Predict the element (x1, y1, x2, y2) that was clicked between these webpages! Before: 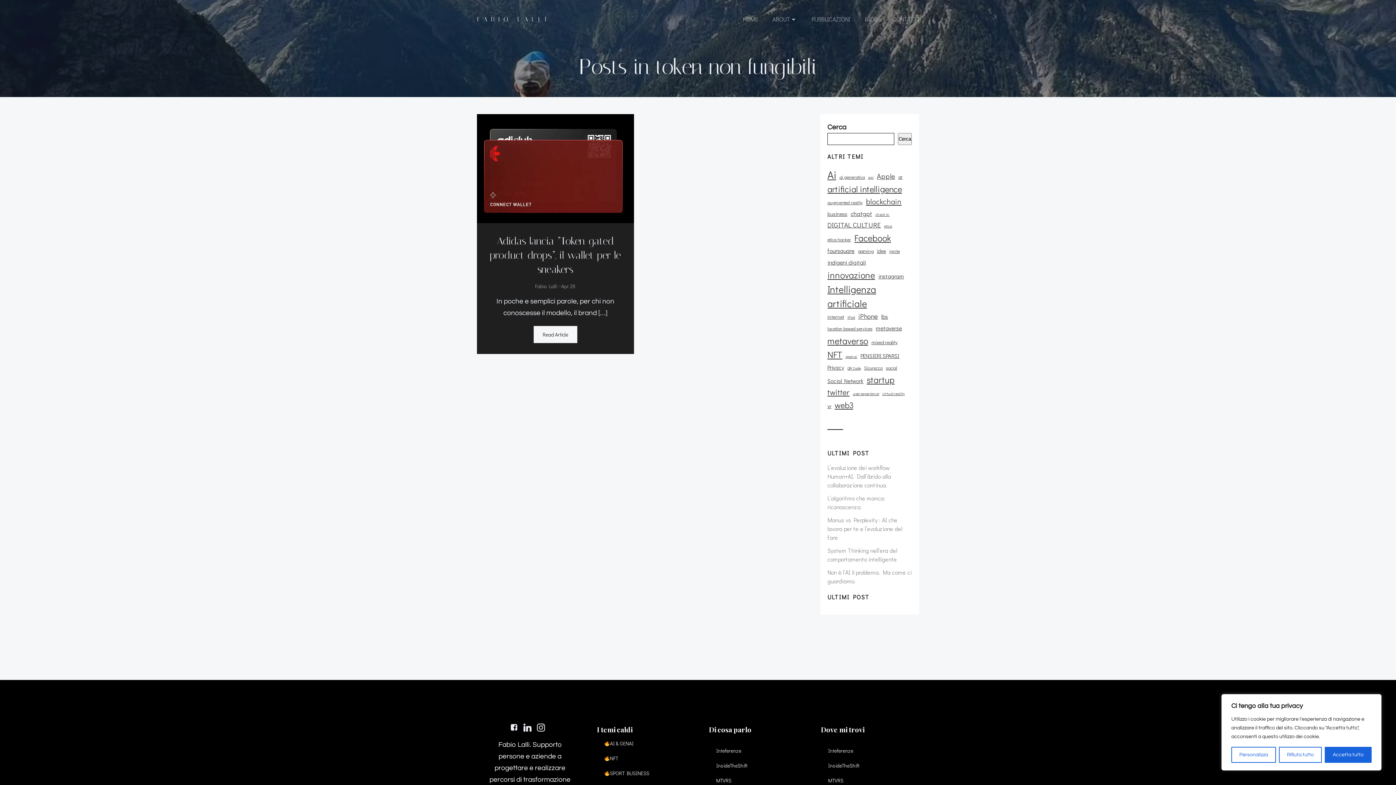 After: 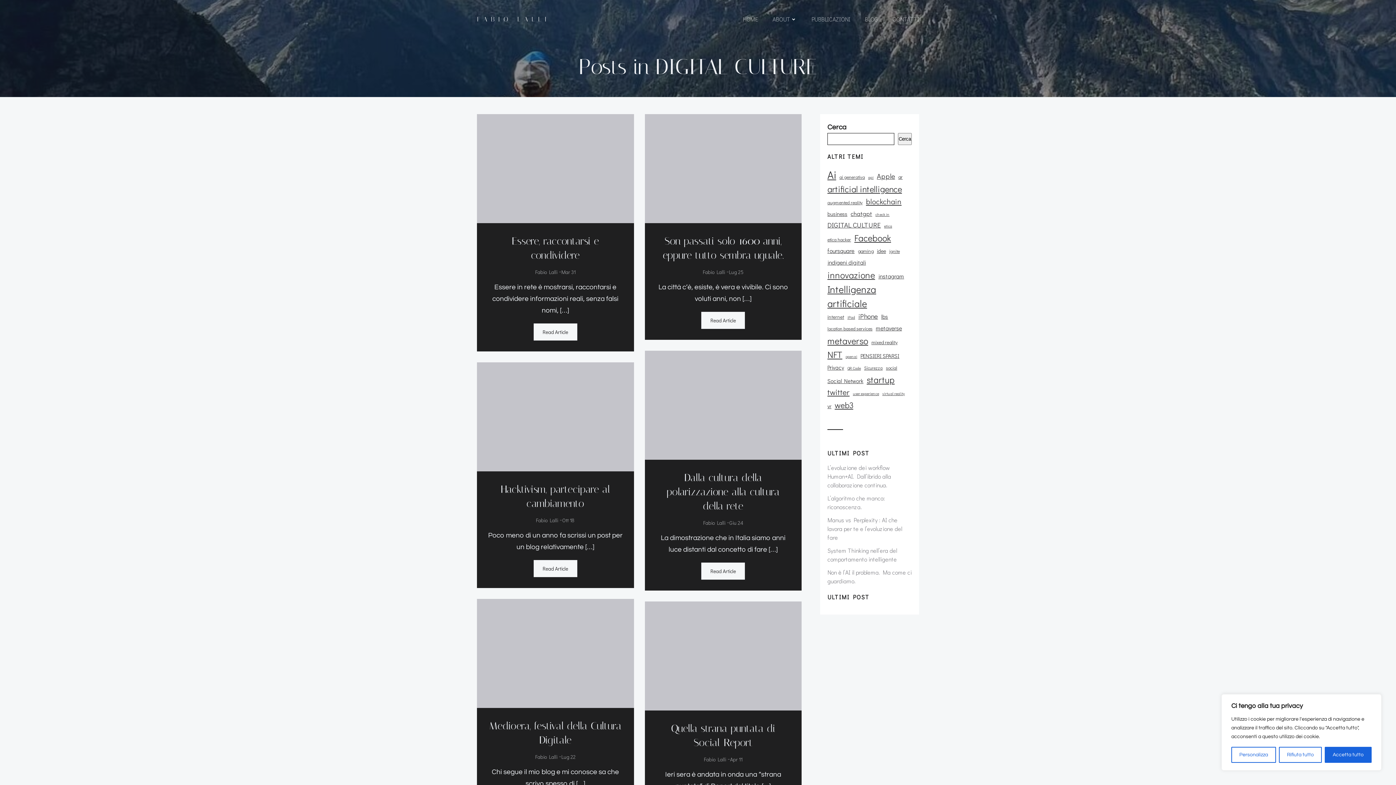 Action: label: DIGITAL CULTURE (20 elementi) bbox: (827, 220, 881, 230)